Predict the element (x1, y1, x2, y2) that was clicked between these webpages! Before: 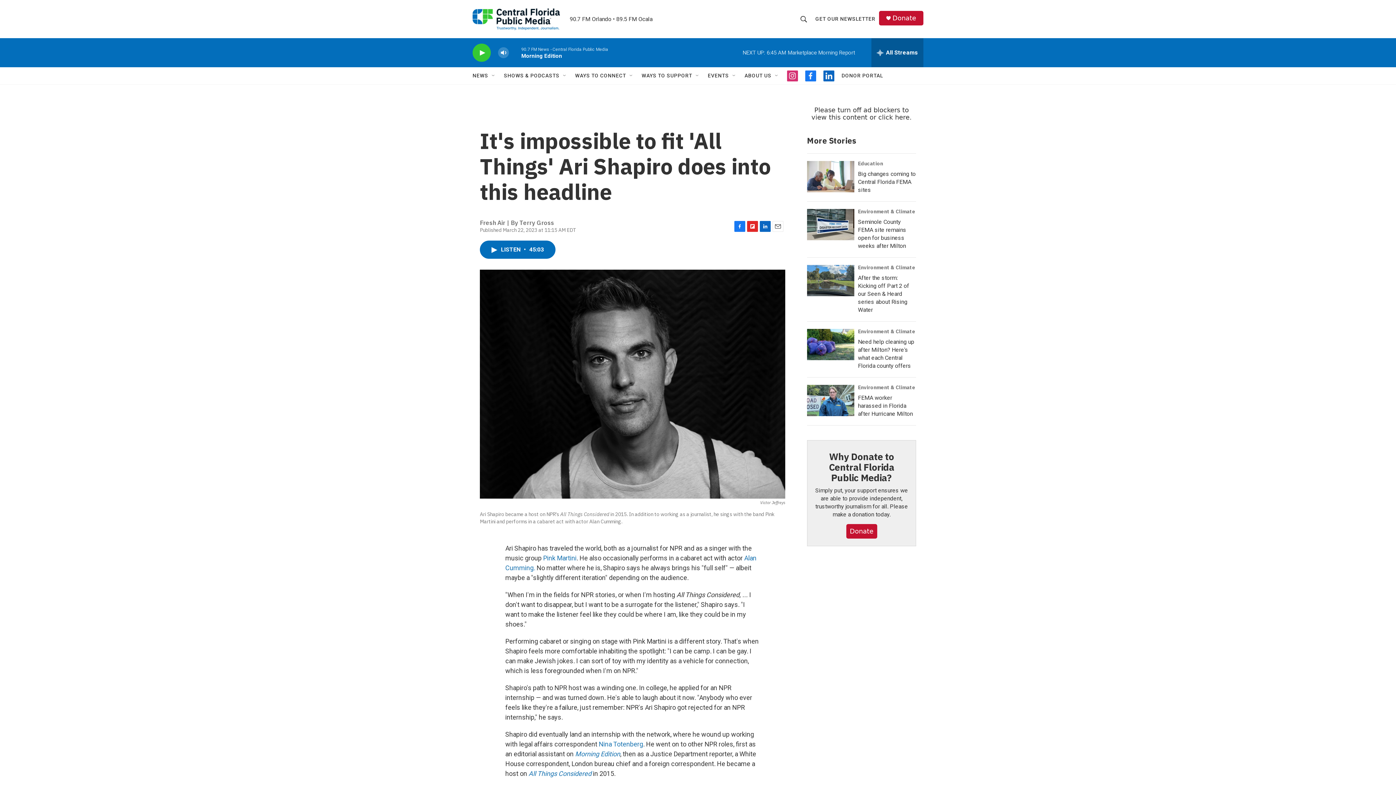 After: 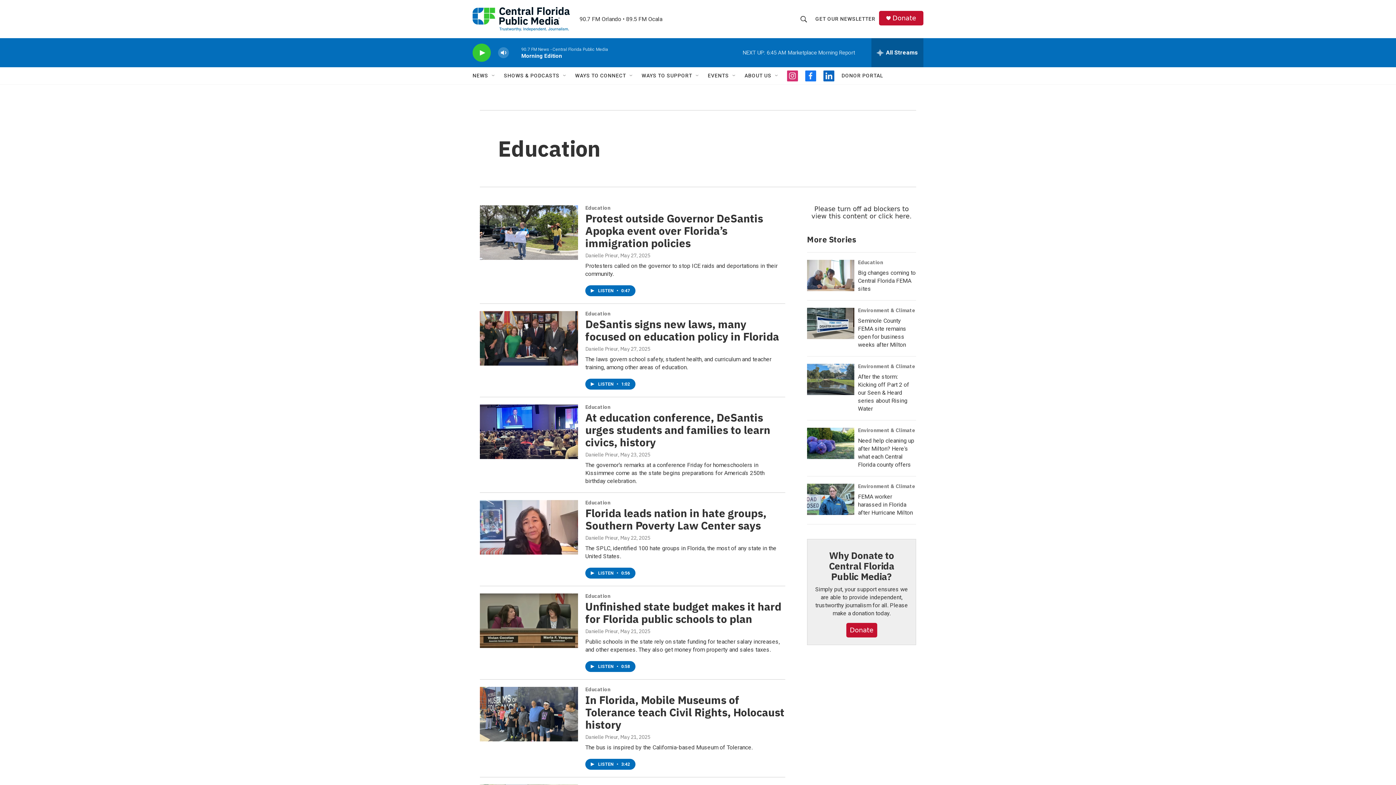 Action: bbox: (858, 160, 883, 166) label: Education